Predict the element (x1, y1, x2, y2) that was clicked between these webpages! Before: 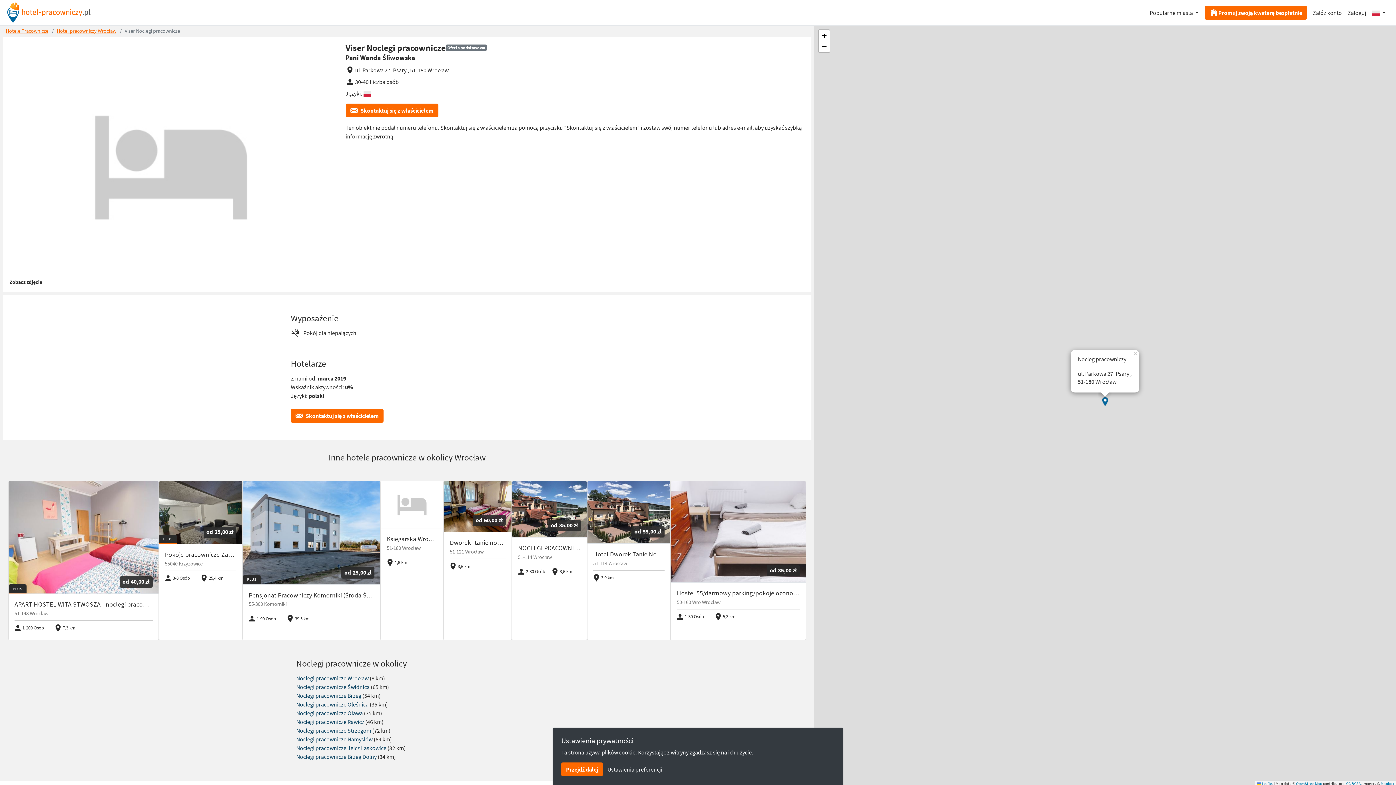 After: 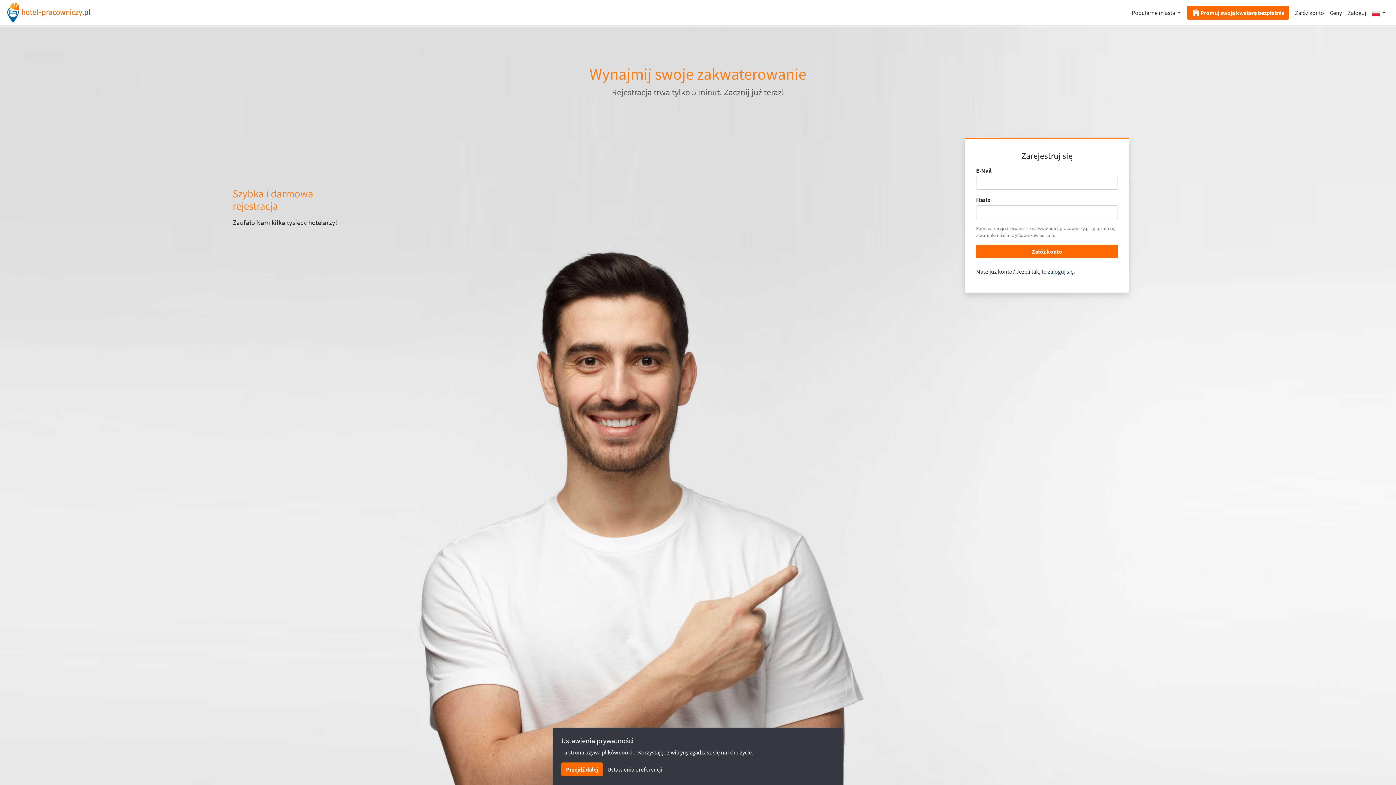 Action: bbox: (1205, 5, 1307, 19) label: Promuj swoją kwaterę bezpłatnie